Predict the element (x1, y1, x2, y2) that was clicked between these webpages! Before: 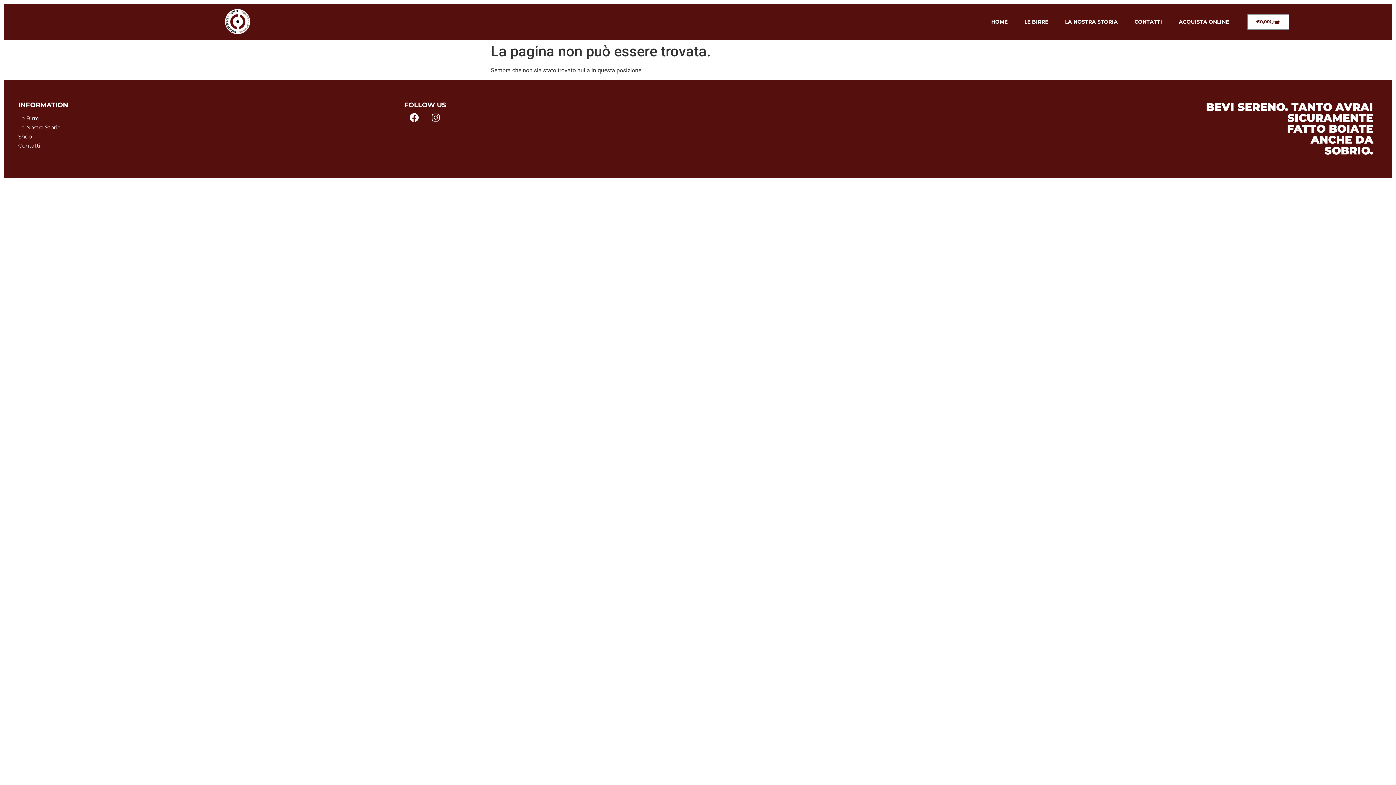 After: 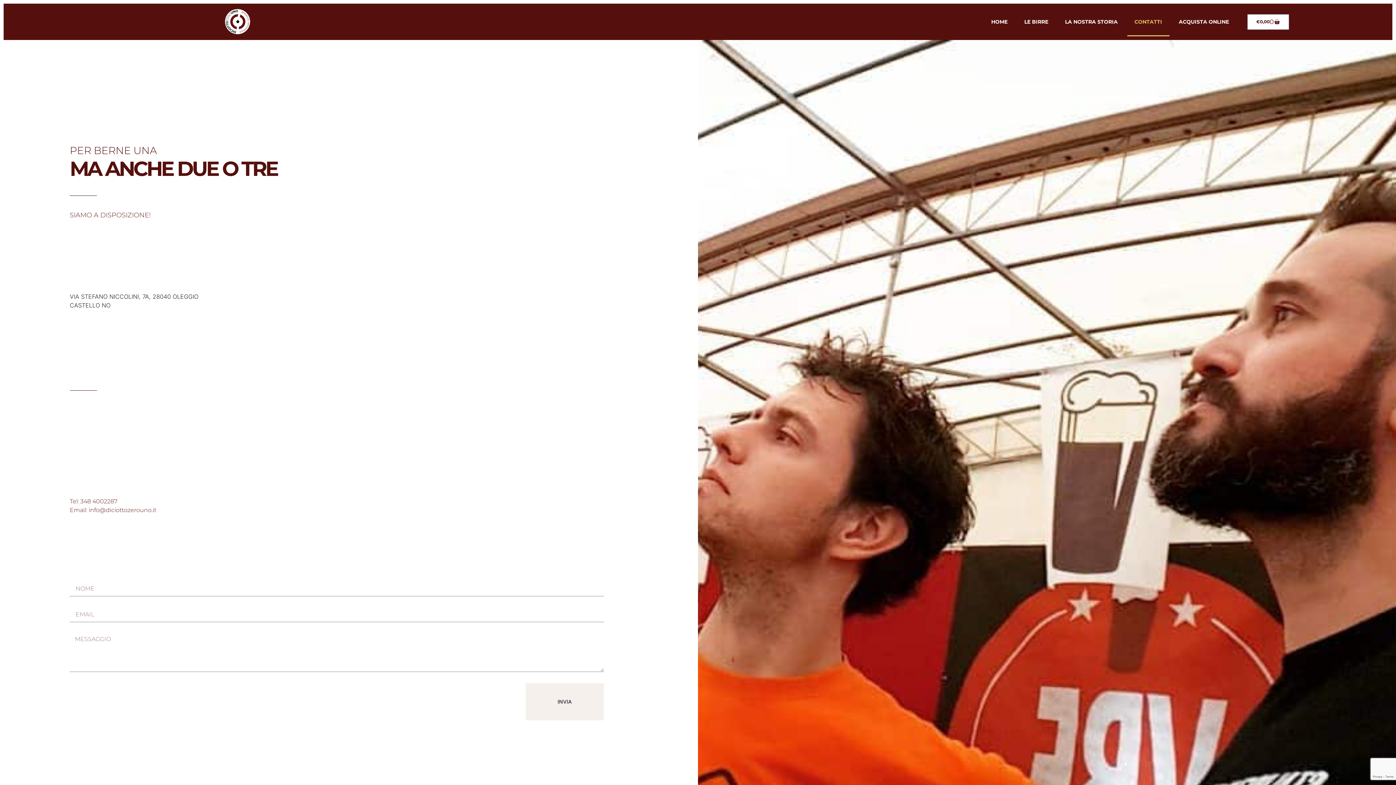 Action: label: CONTATTI bbox: (1127, 7, 1169, 36)